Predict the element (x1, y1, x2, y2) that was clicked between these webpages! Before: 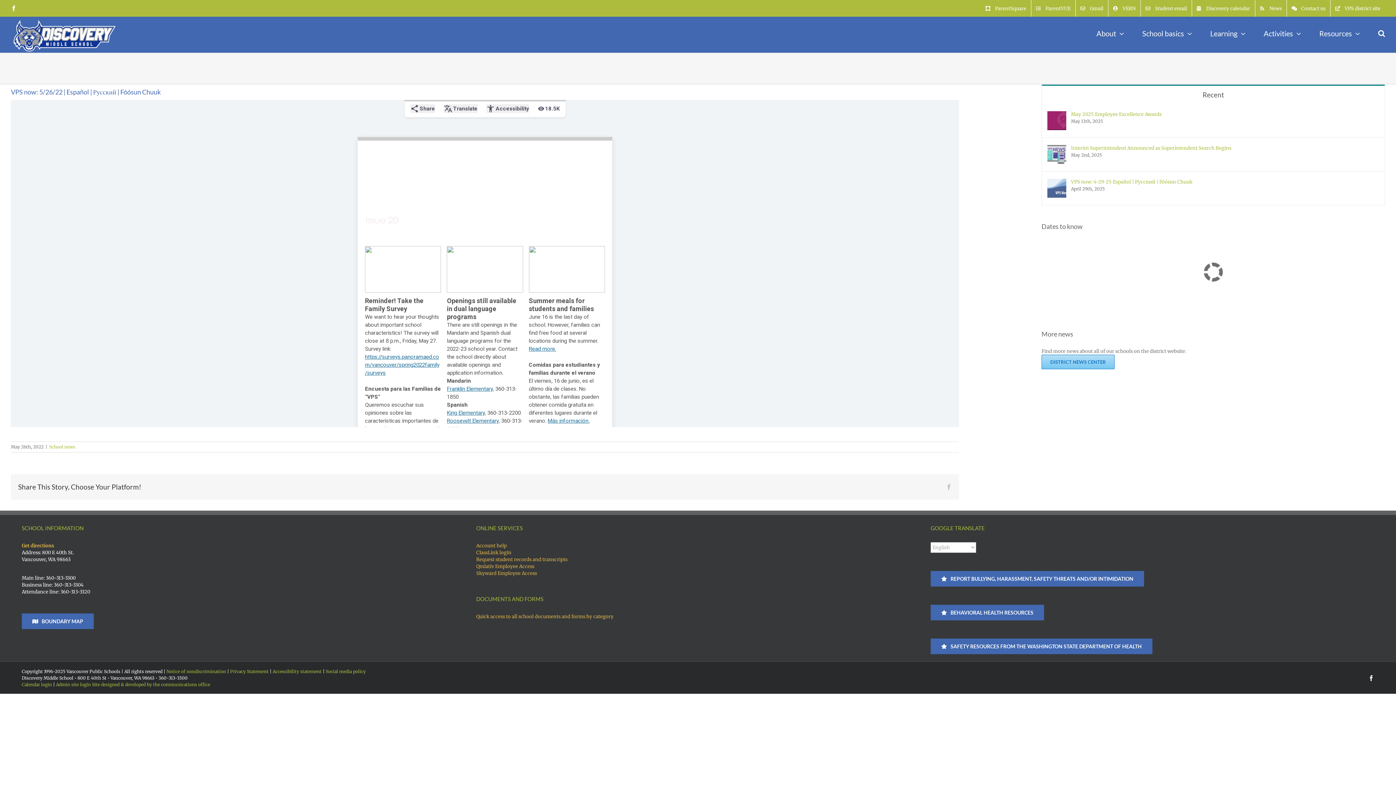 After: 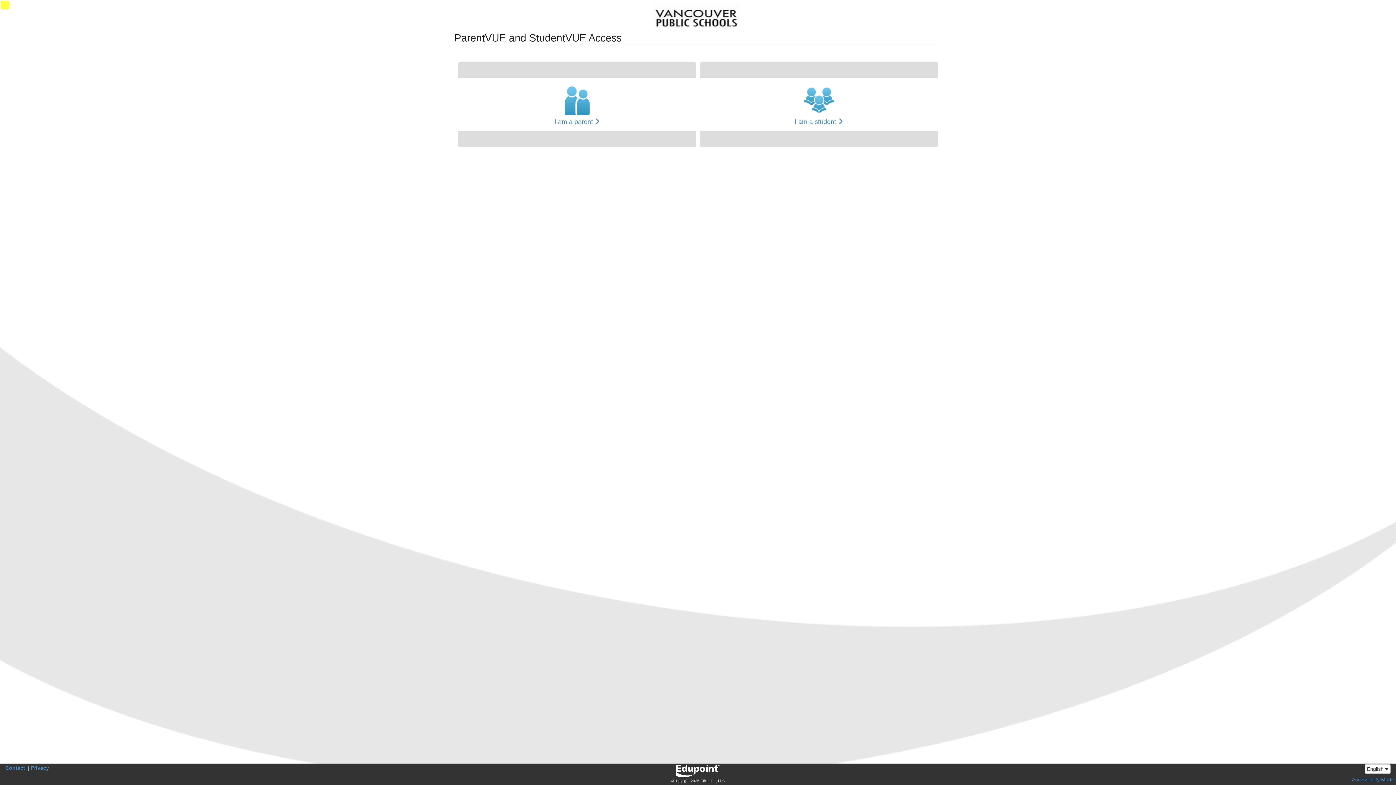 Action: bbox: (1031, 0, 1075, 16) label: ParentVUE